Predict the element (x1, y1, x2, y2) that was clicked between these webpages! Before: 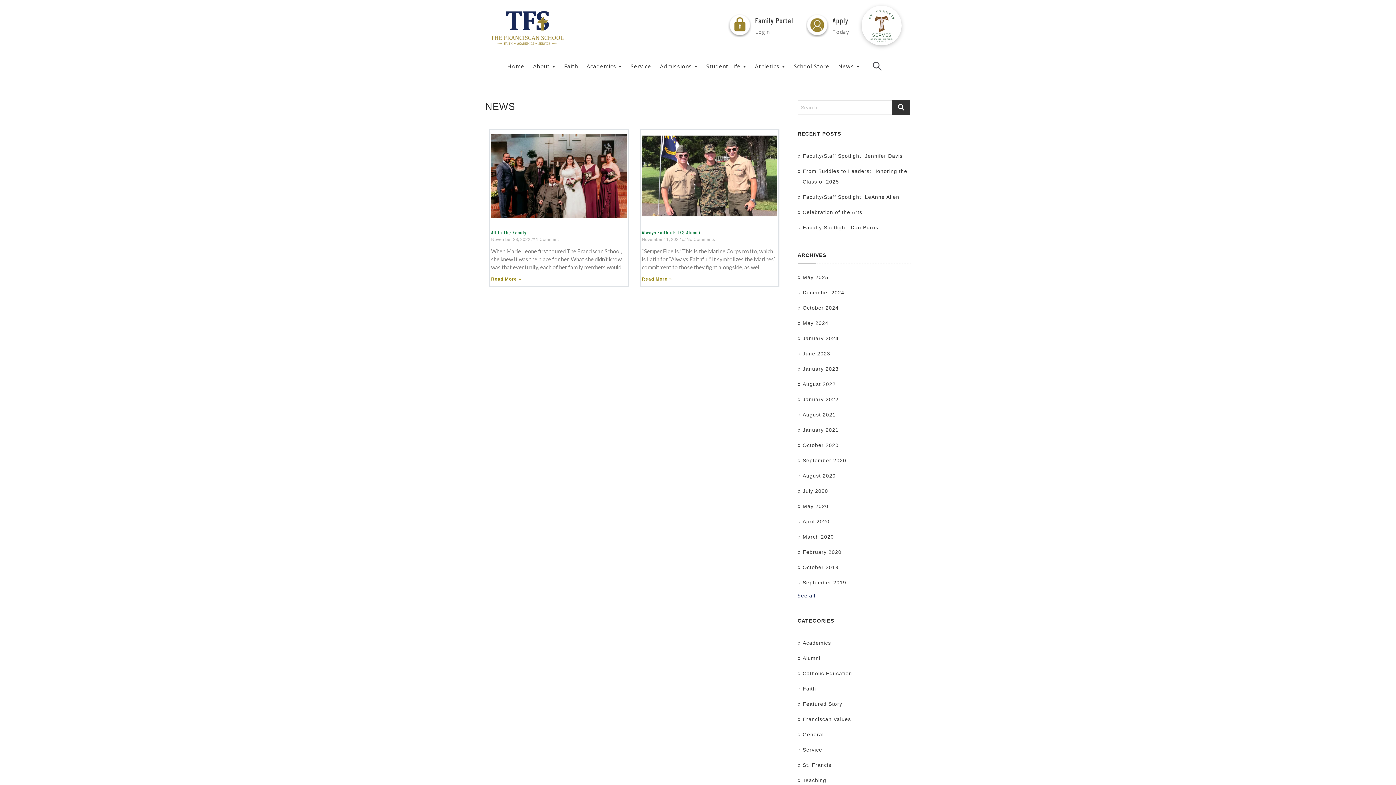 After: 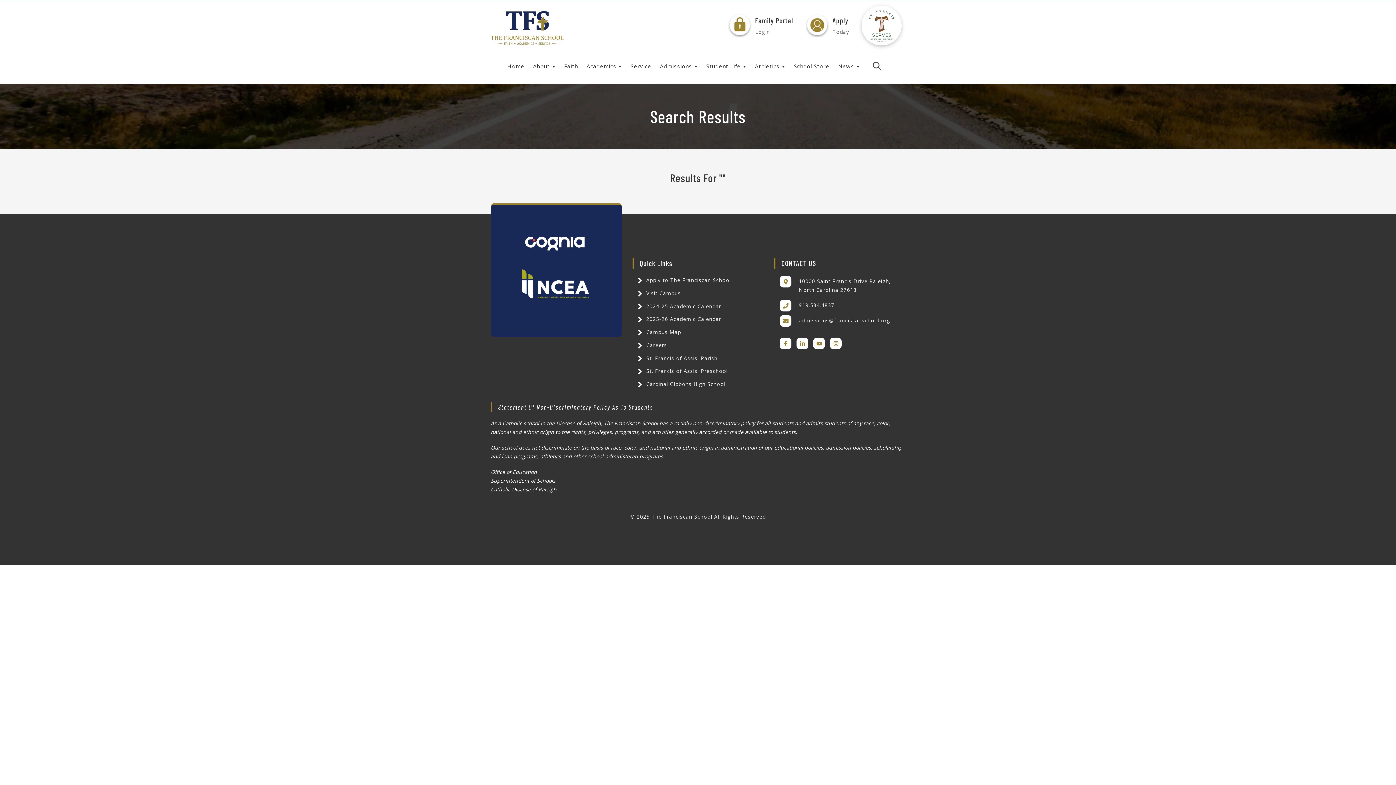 Action: bbox: (892, 100, 910, 114)